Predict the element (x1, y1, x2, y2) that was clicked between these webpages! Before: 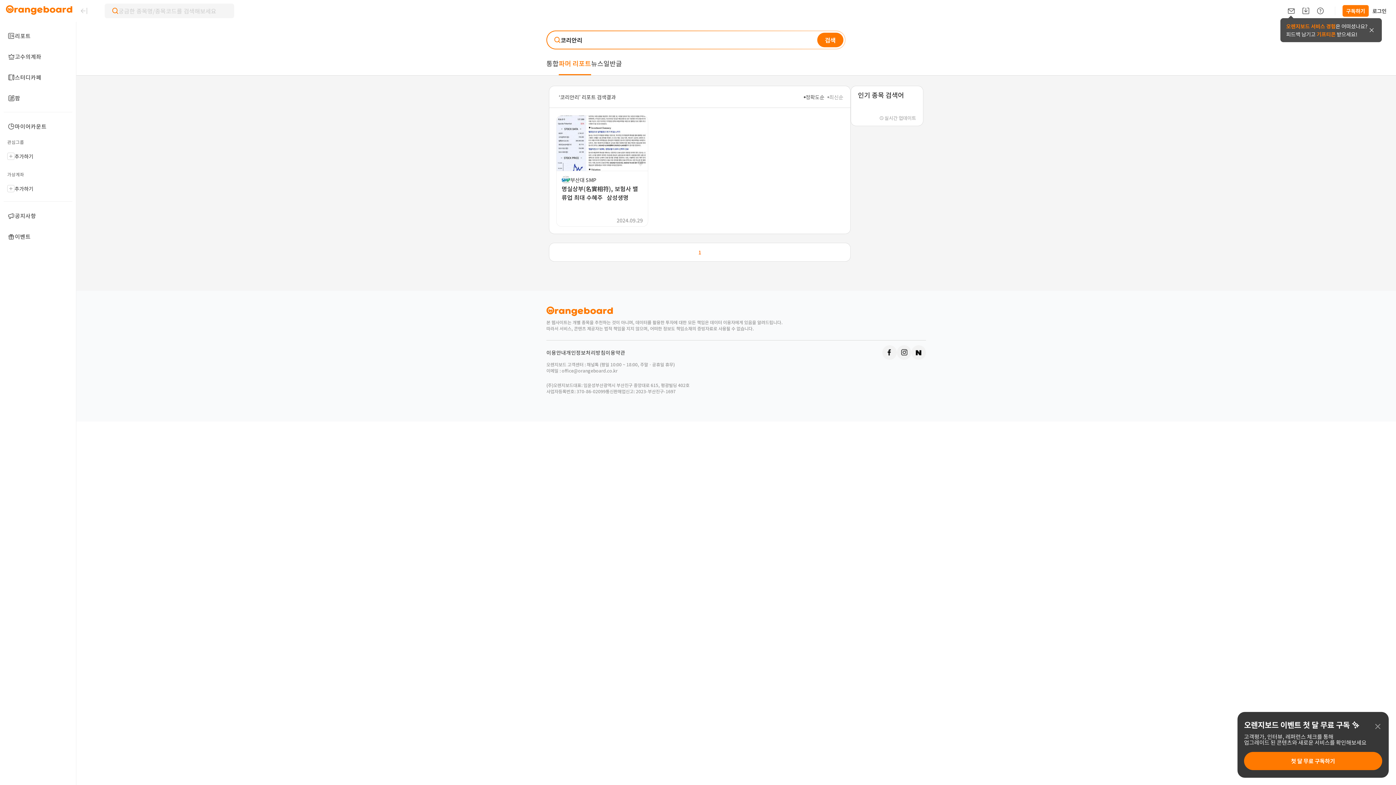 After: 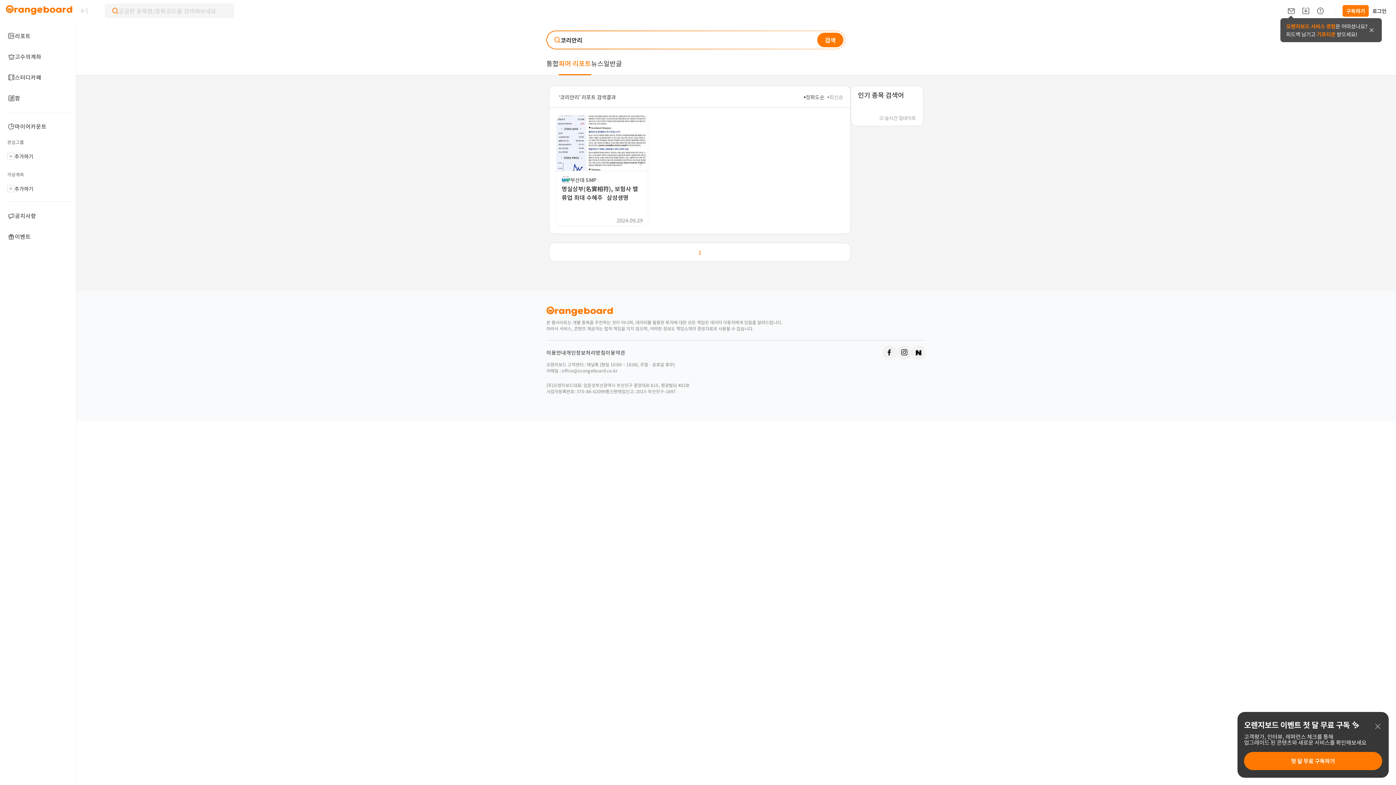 Action: bbox: (911, 345, 926, 359)